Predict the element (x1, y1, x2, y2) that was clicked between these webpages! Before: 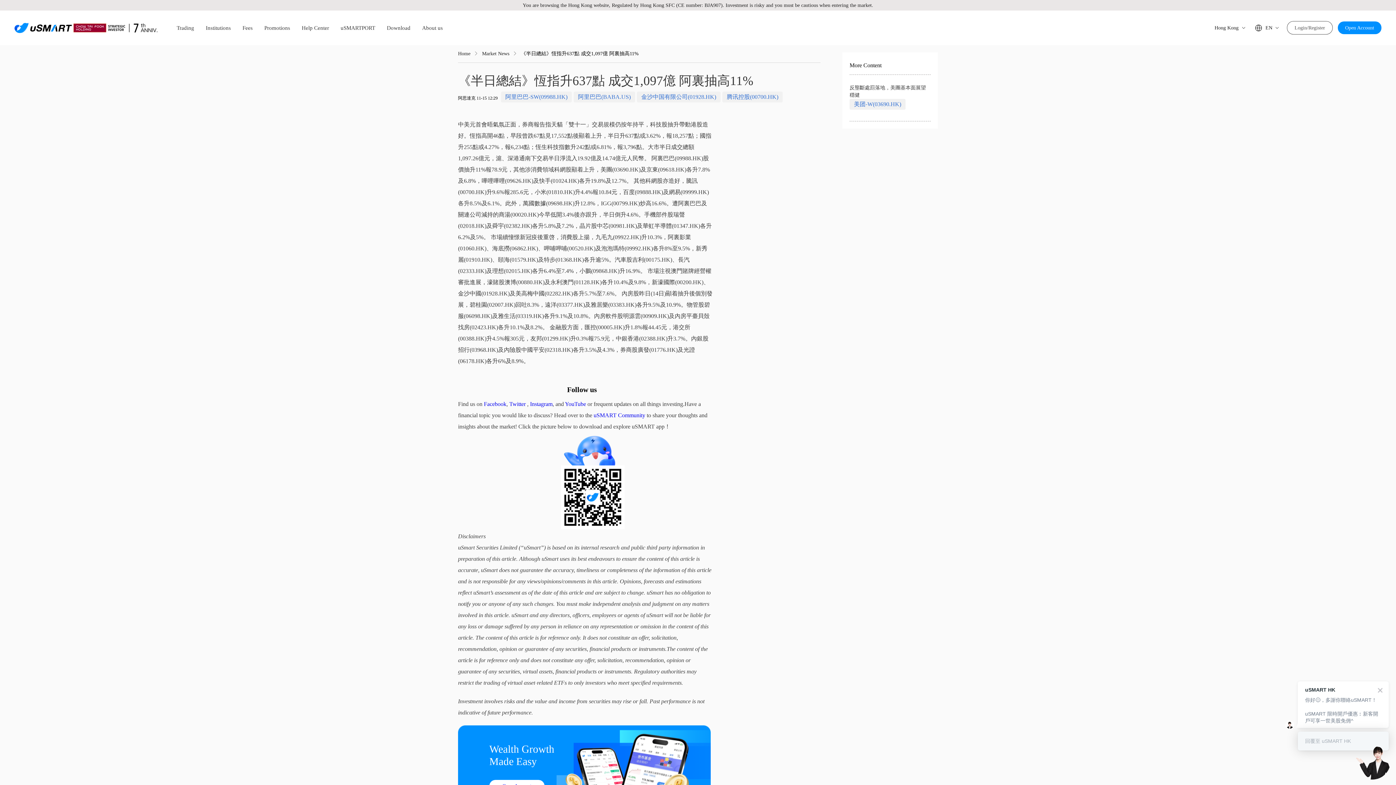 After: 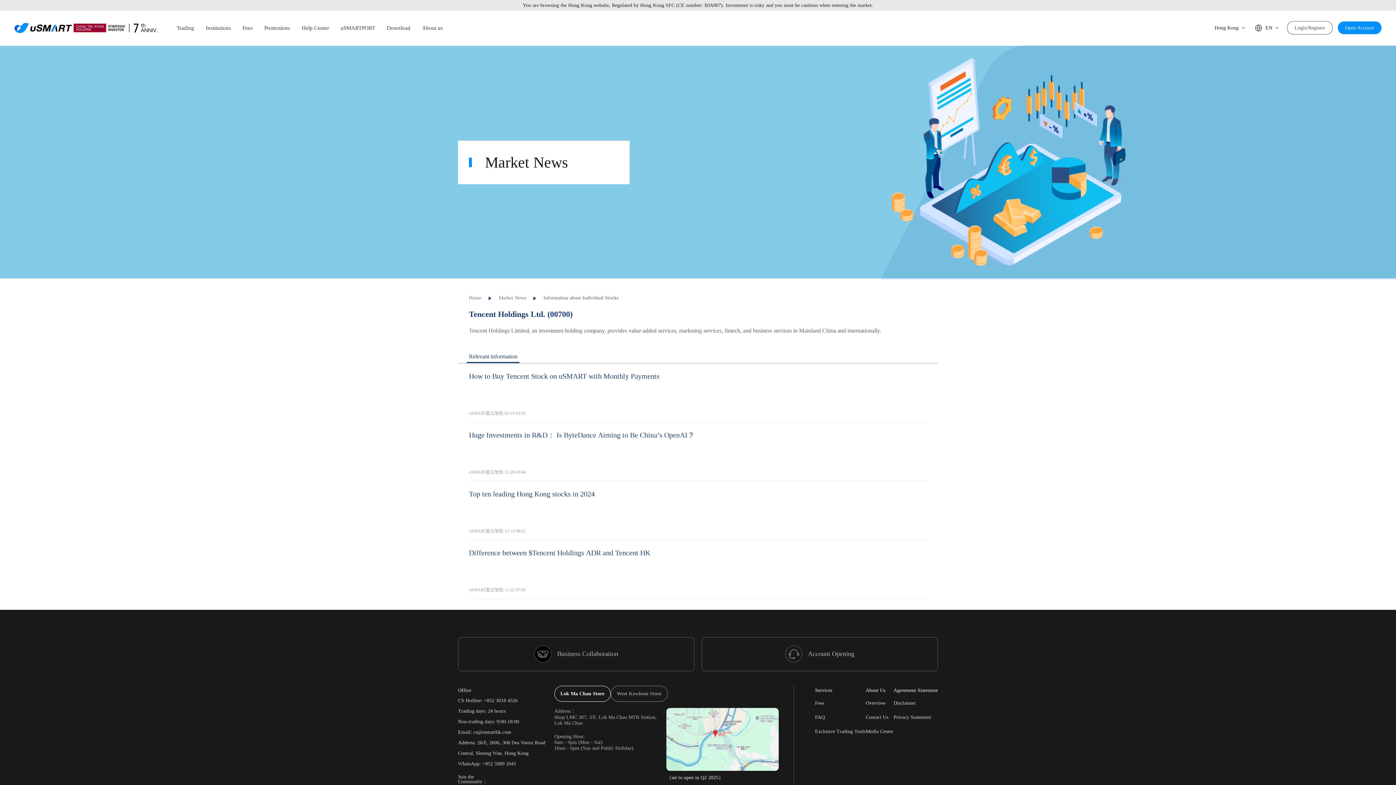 Action: bbox: (722, 91, 782, 102) label: 腾讯控股(00700.HK)